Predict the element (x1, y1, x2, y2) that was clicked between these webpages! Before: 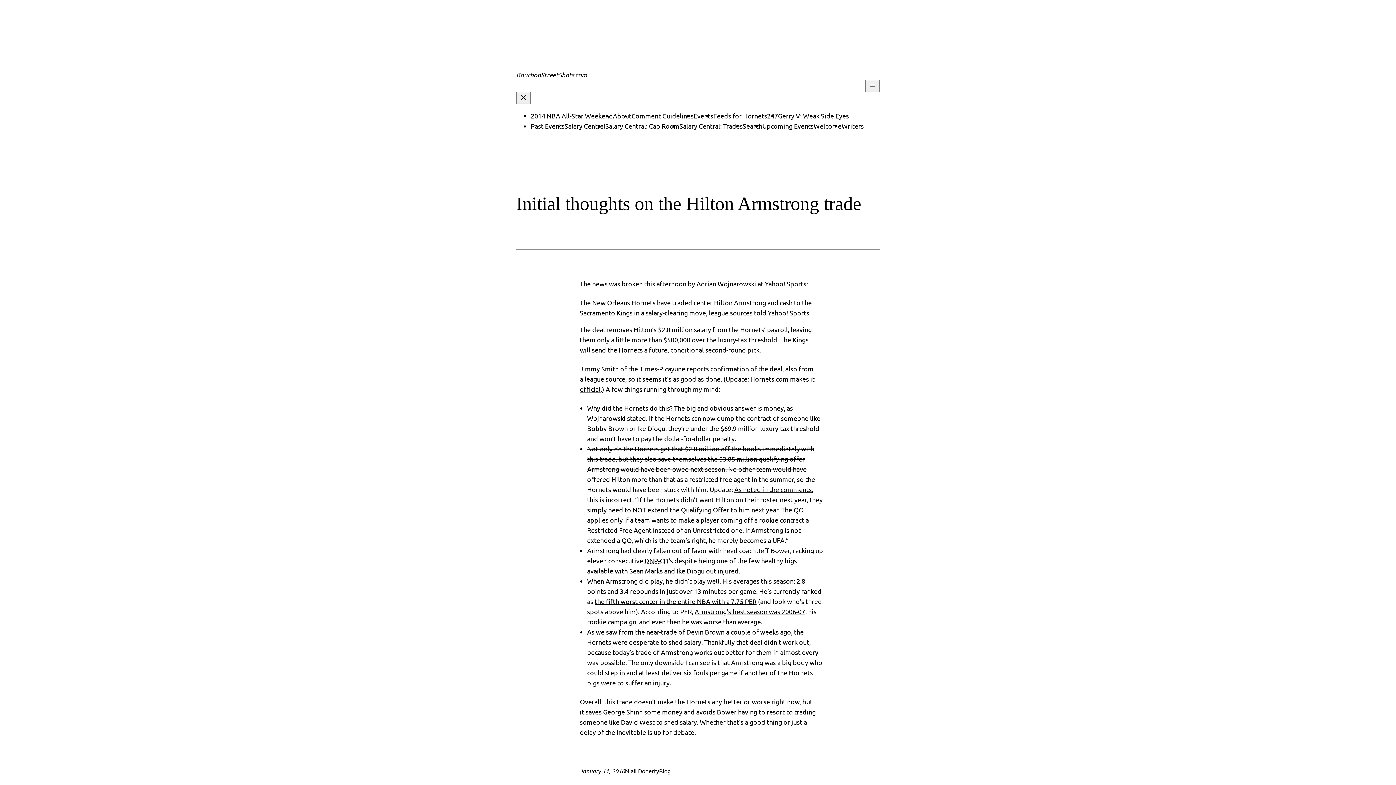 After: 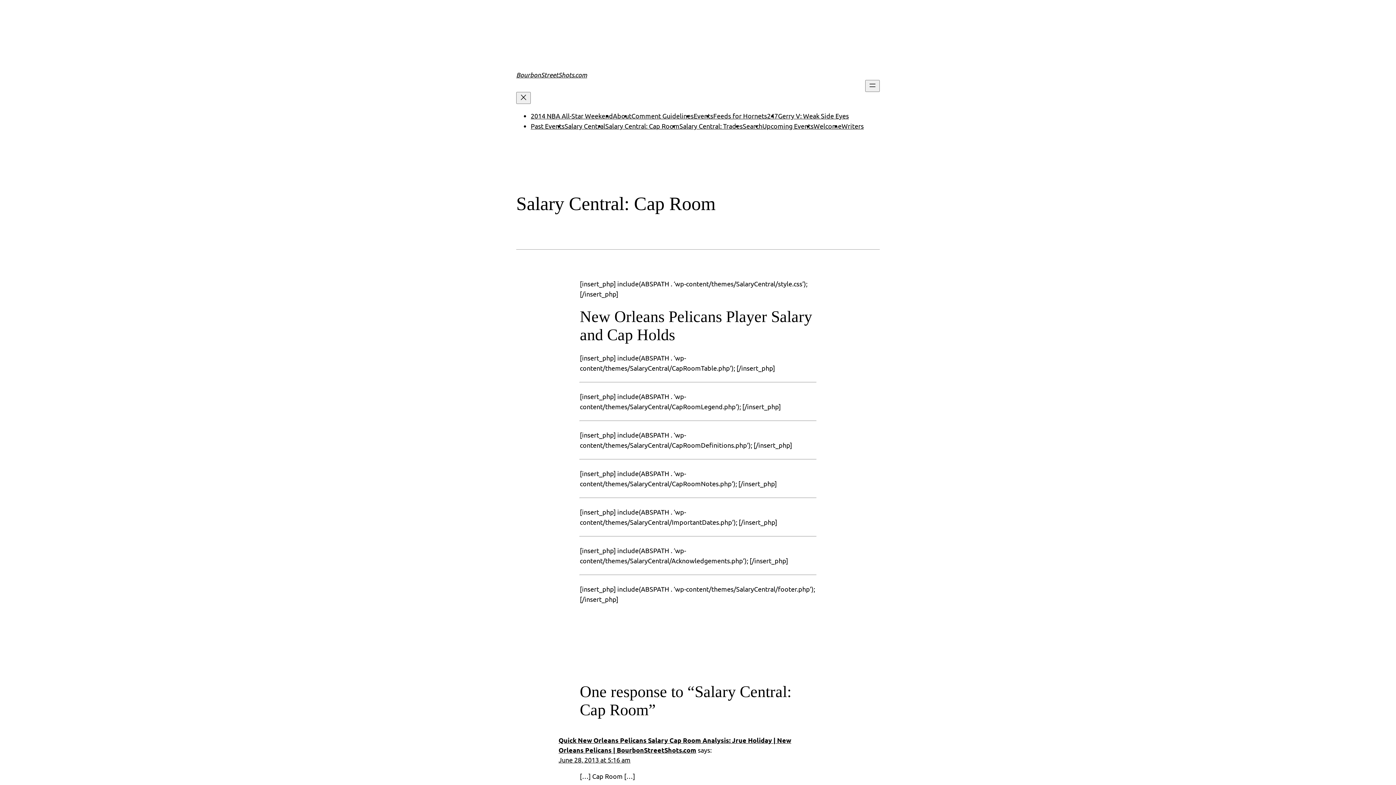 Action: bbox: (605, 122, 679, 129) label: Salary Central: Cap Room